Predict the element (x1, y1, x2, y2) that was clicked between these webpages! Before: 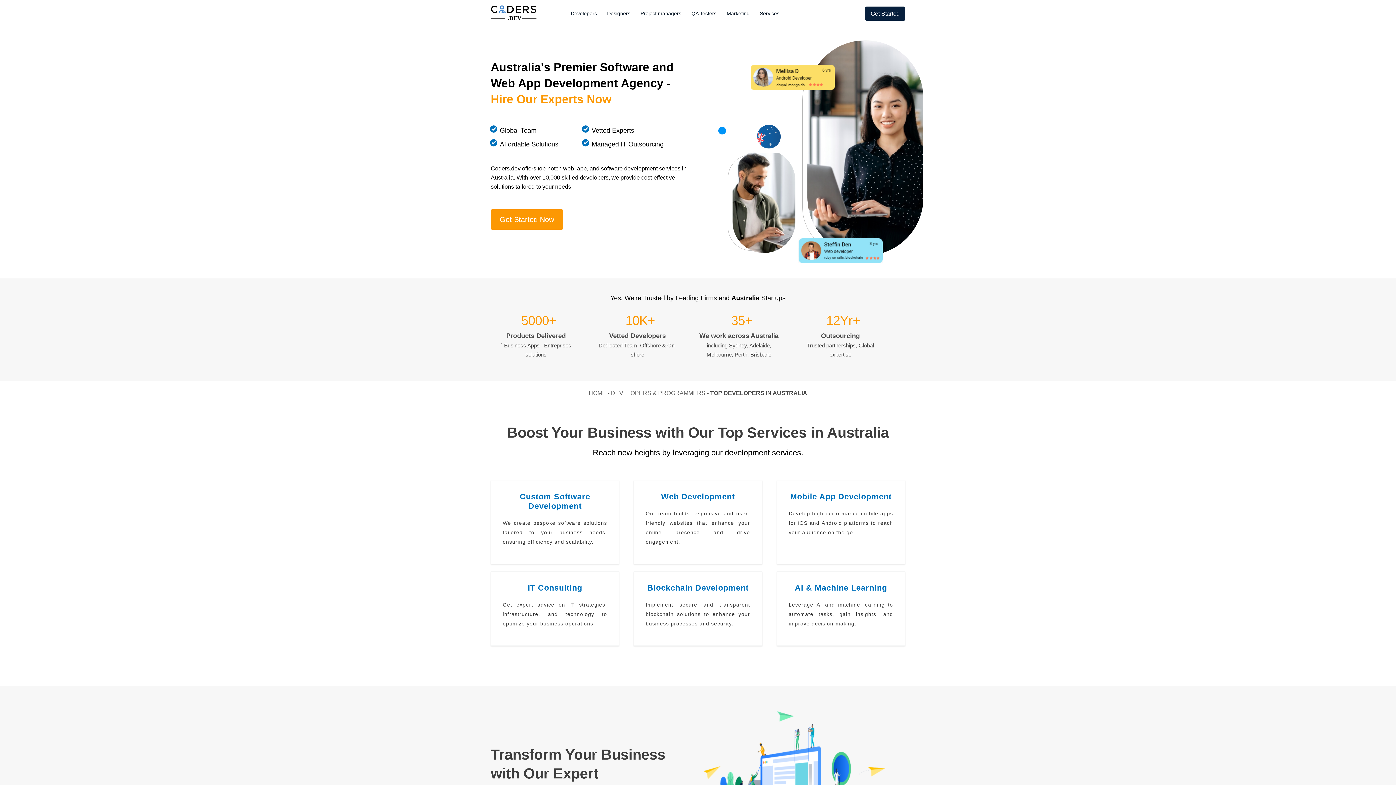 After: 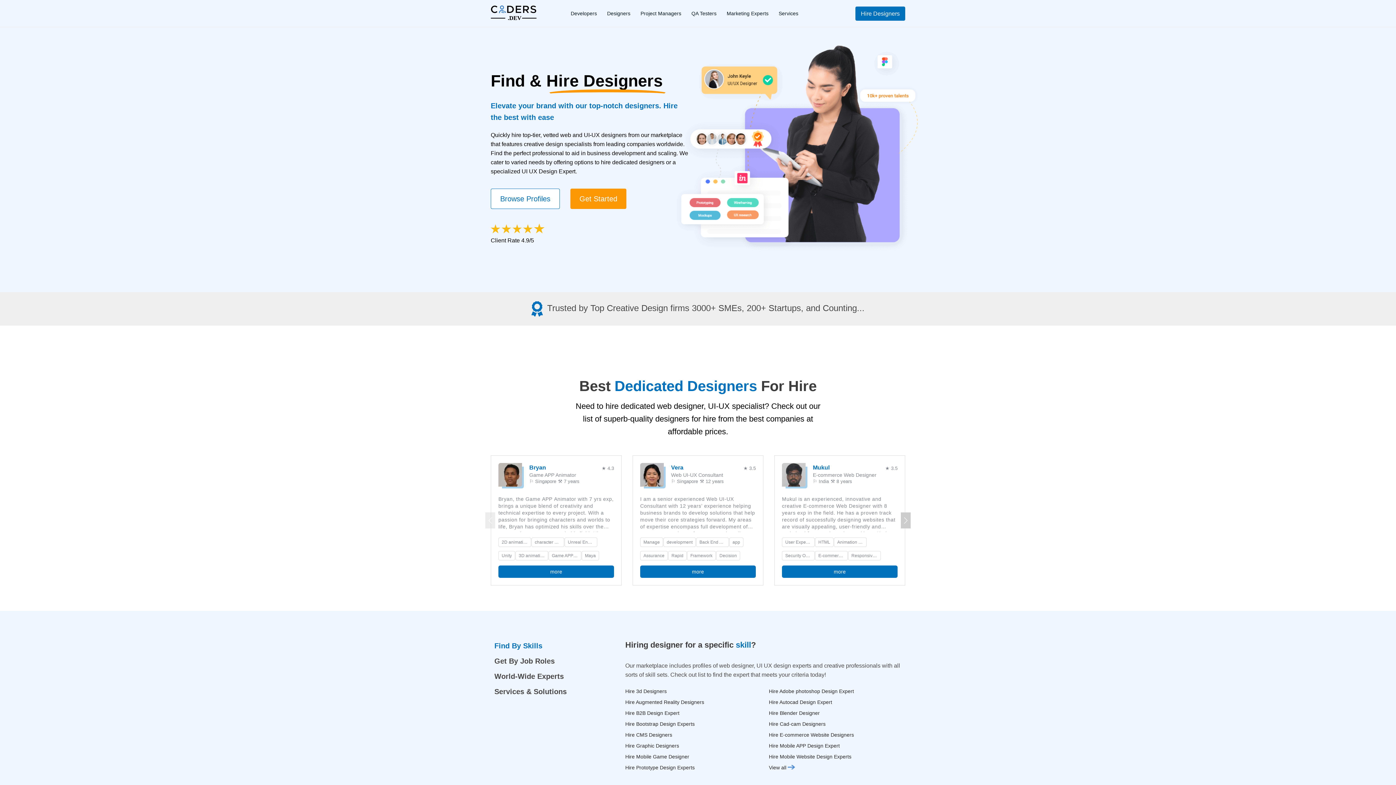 Action: bbox: (607, 10, 630, 16) label: Designers